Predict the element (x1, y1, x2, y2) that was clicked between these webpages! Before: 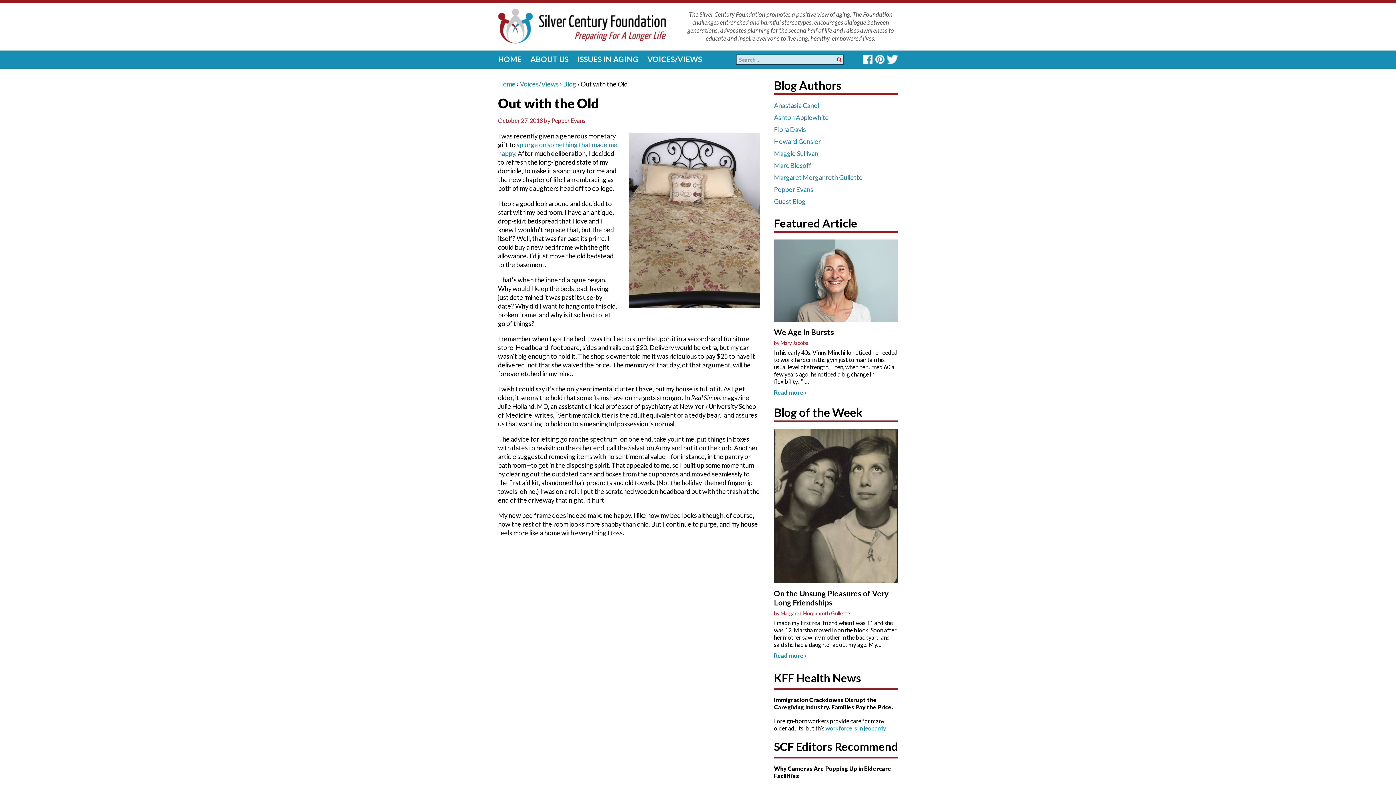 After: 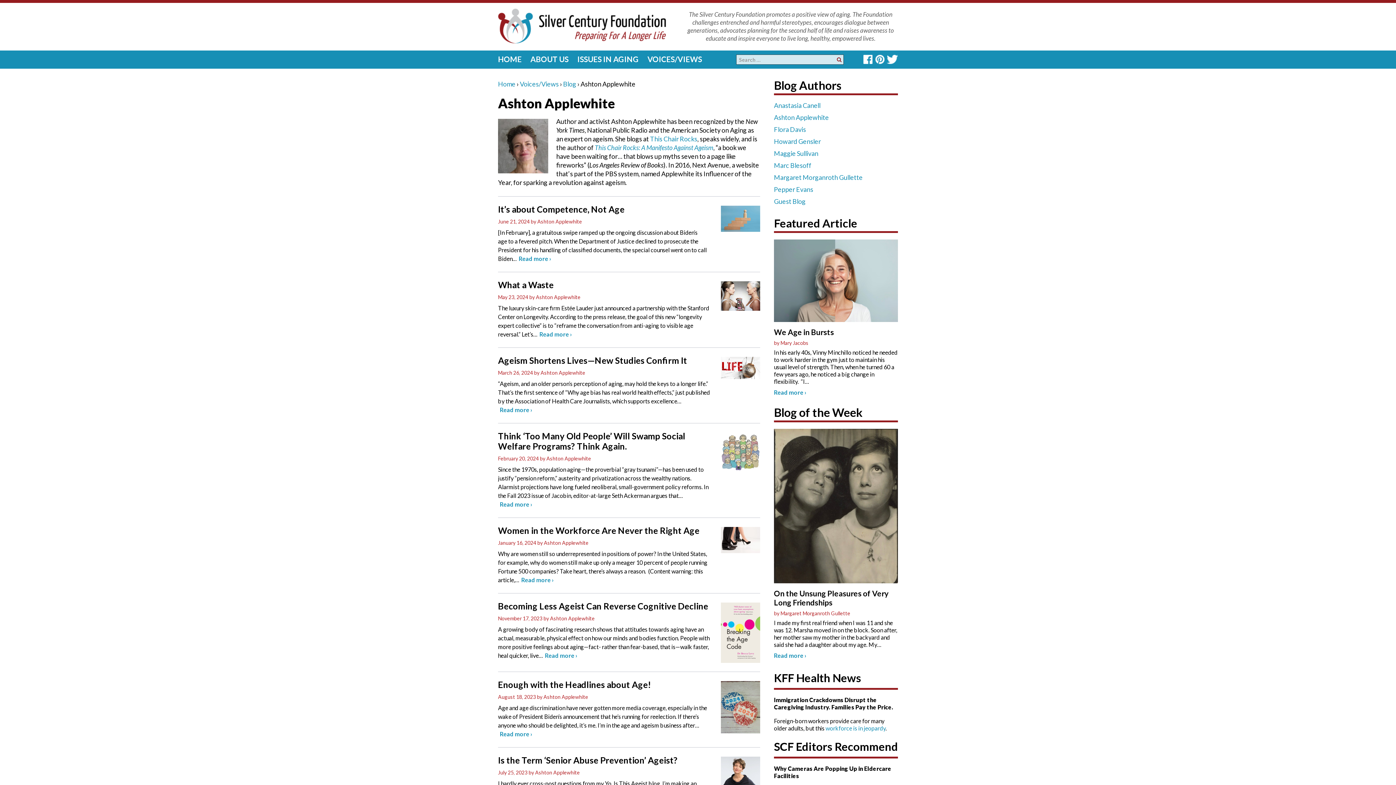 Action: bbox: (774, 113, 829, 121) label: Ashton Applewhite